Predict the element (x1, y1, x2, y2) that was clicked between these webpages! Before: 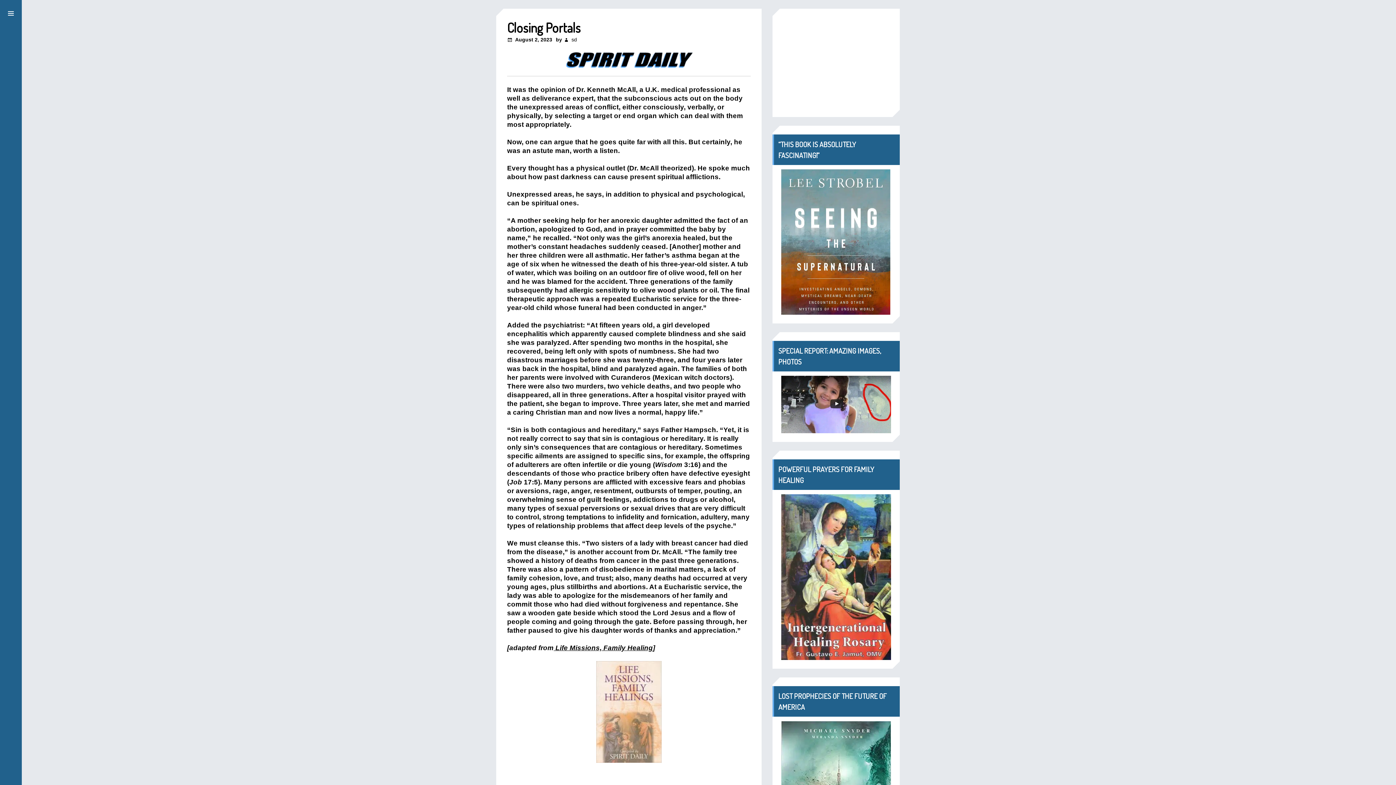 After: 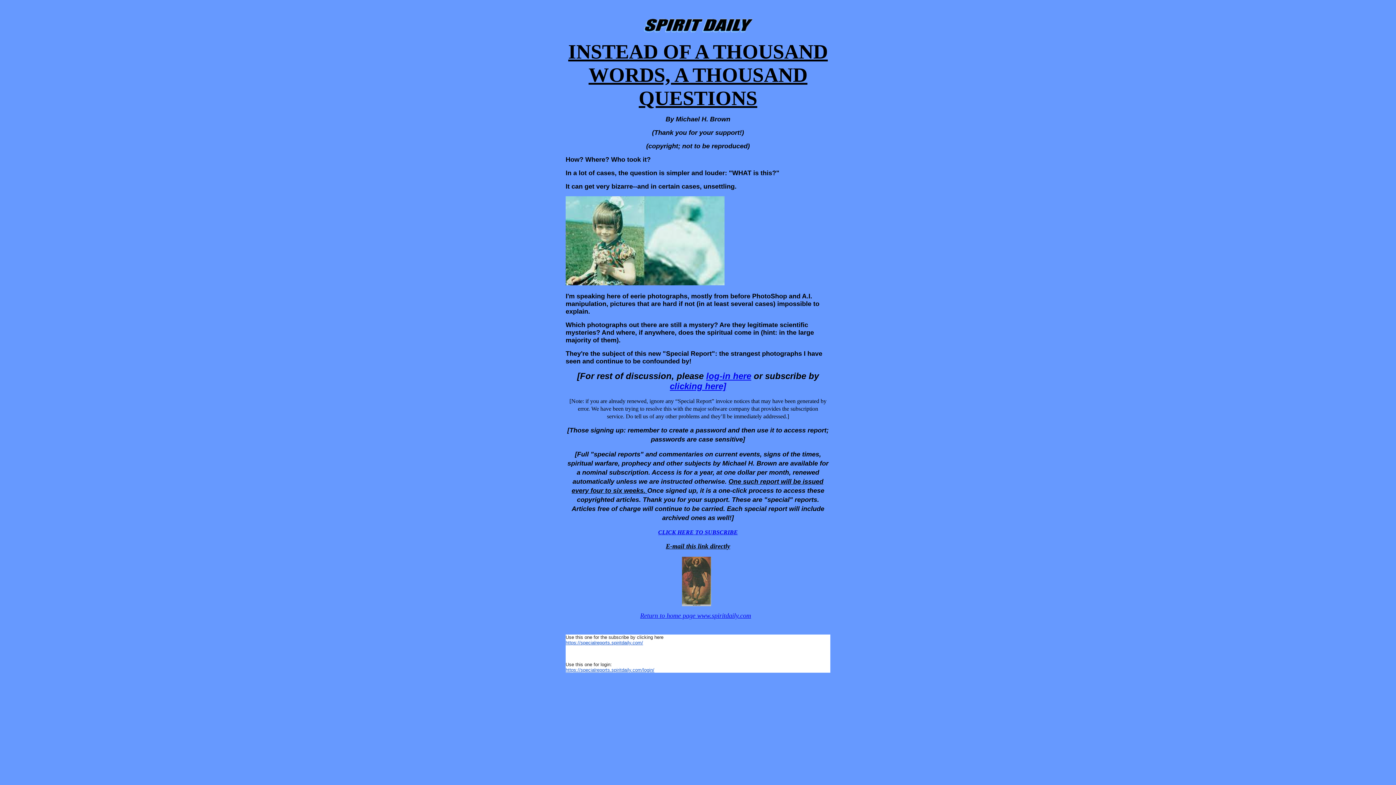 Action: bbox: (781, 376, 891, 433)